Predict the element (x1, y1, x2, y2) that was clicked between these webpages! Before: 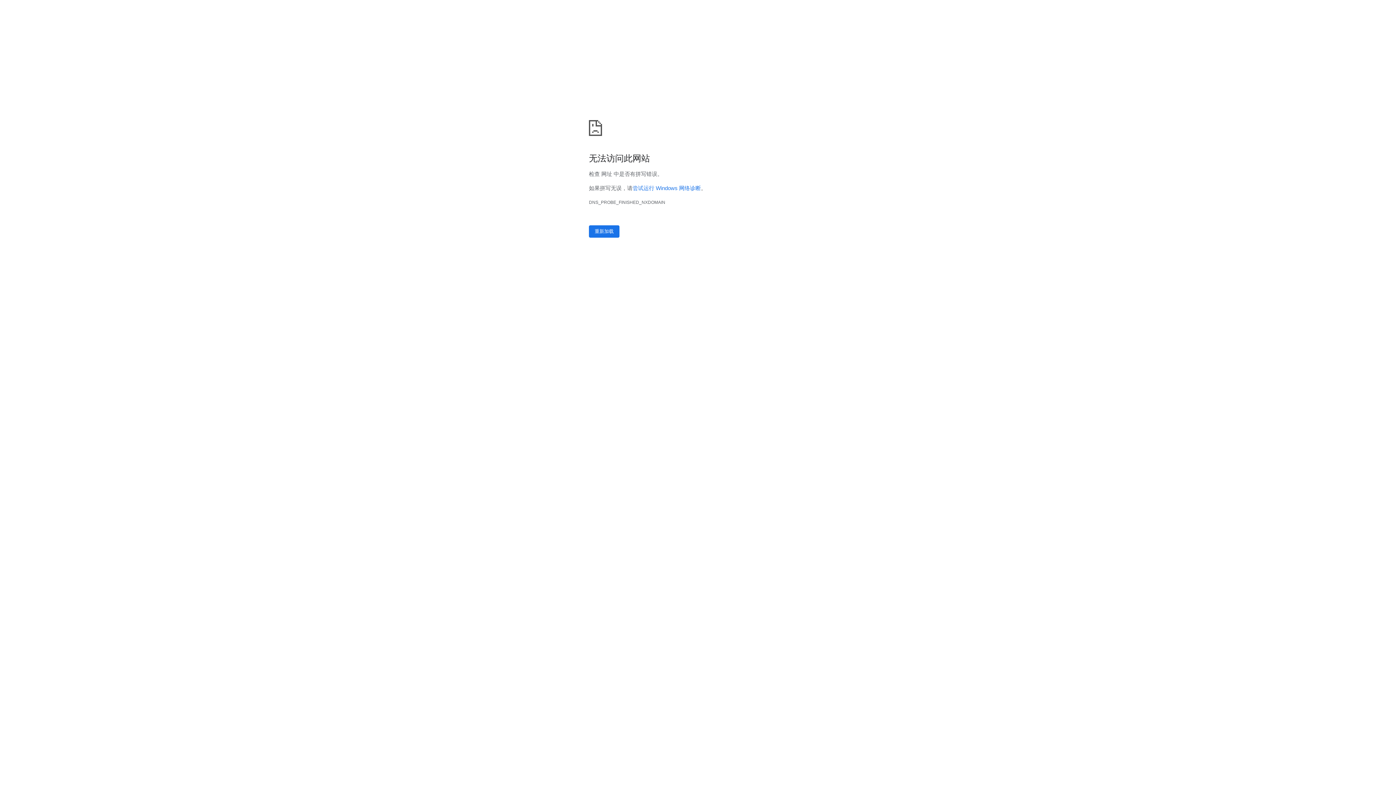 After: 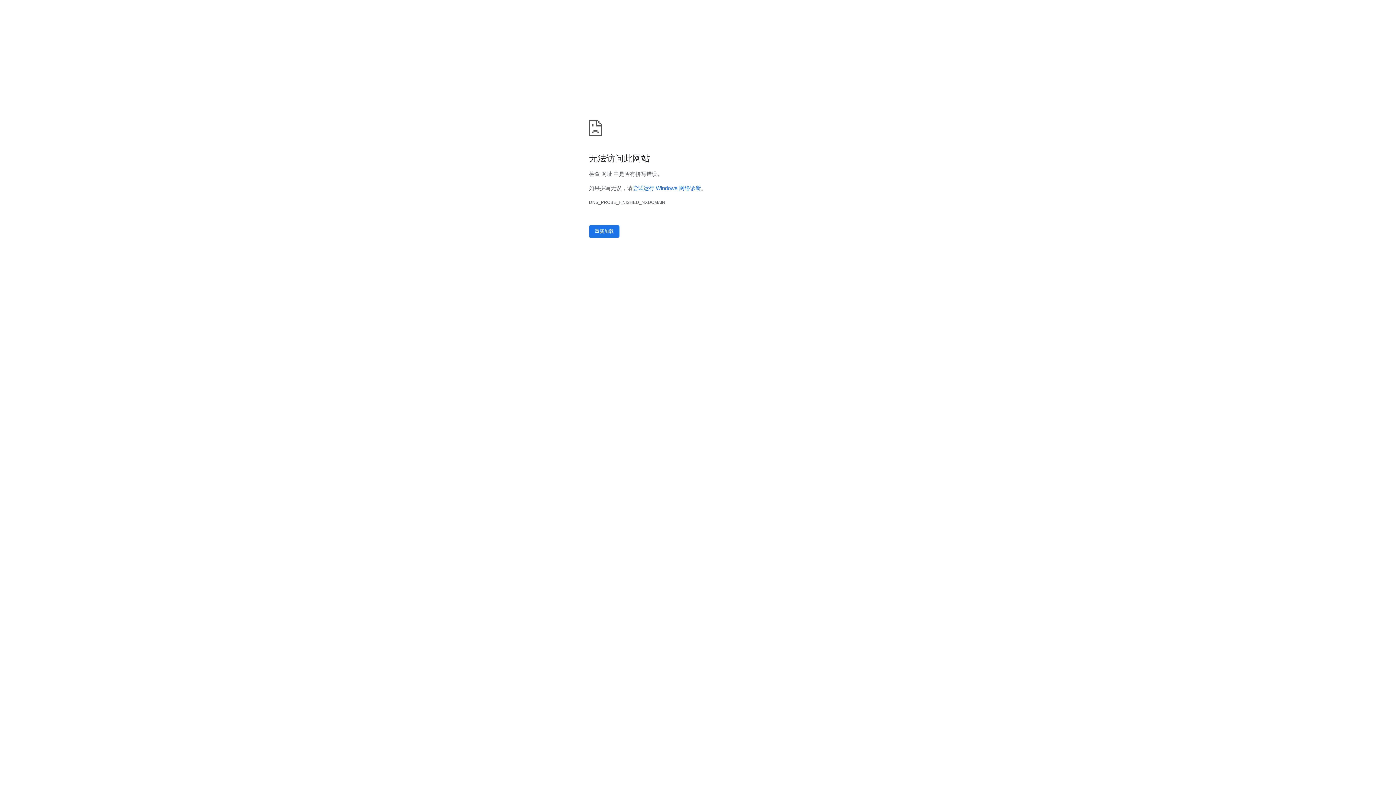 Action: label: 重新加载 bbox: (589, 225, 619, 237)